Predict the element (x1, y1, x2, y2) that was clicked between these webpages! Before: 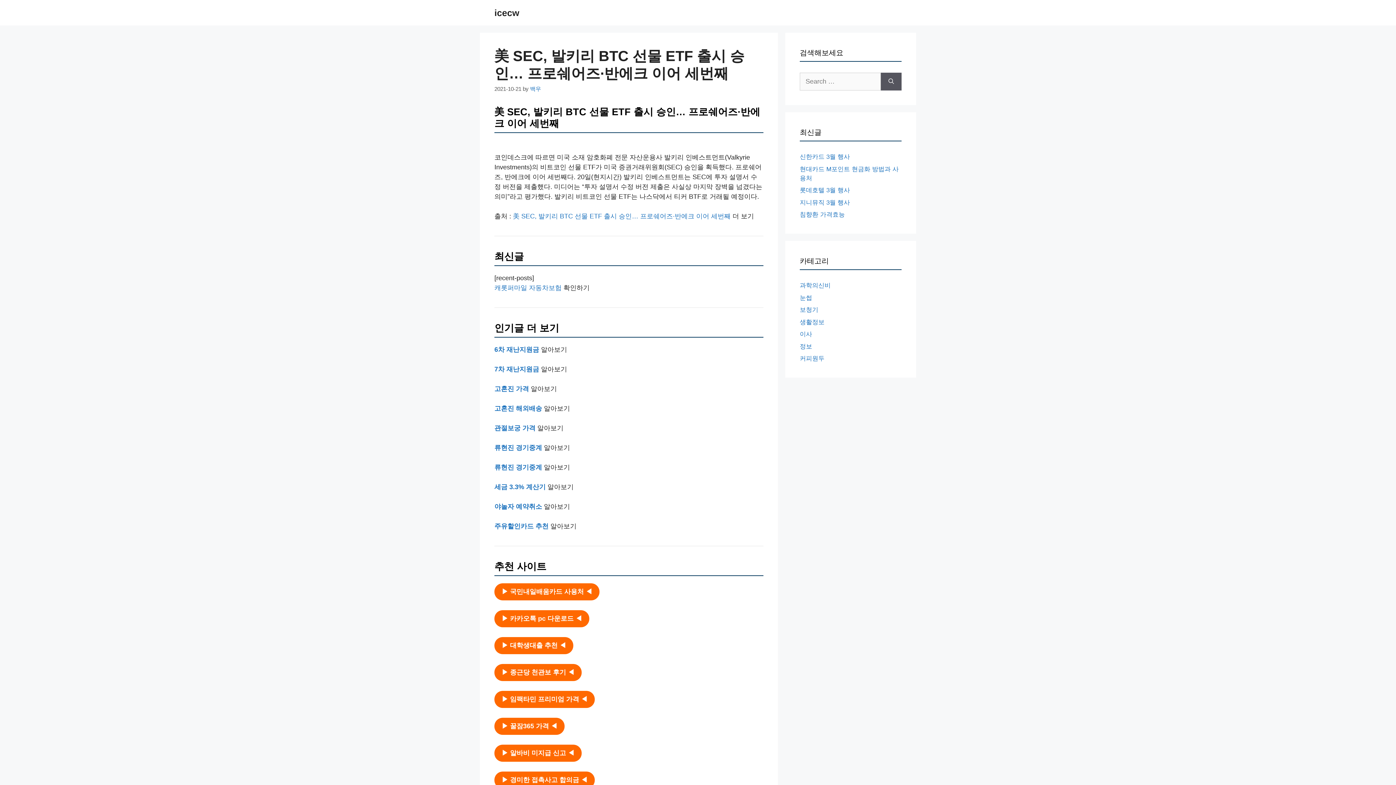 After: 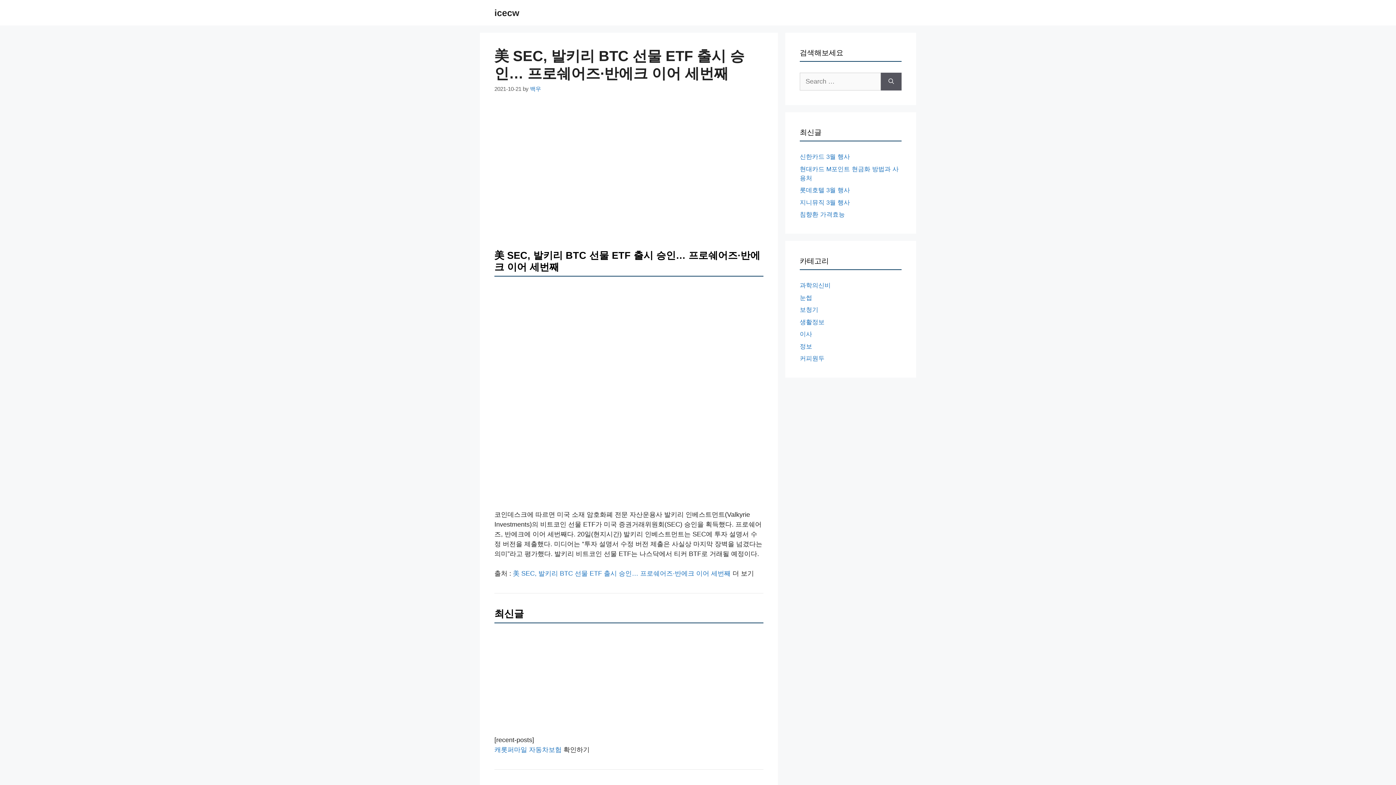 Action: label: ▶ 임팩타민 프리미엄 가격 ◀ bbox: (494, 691, 594, 708)